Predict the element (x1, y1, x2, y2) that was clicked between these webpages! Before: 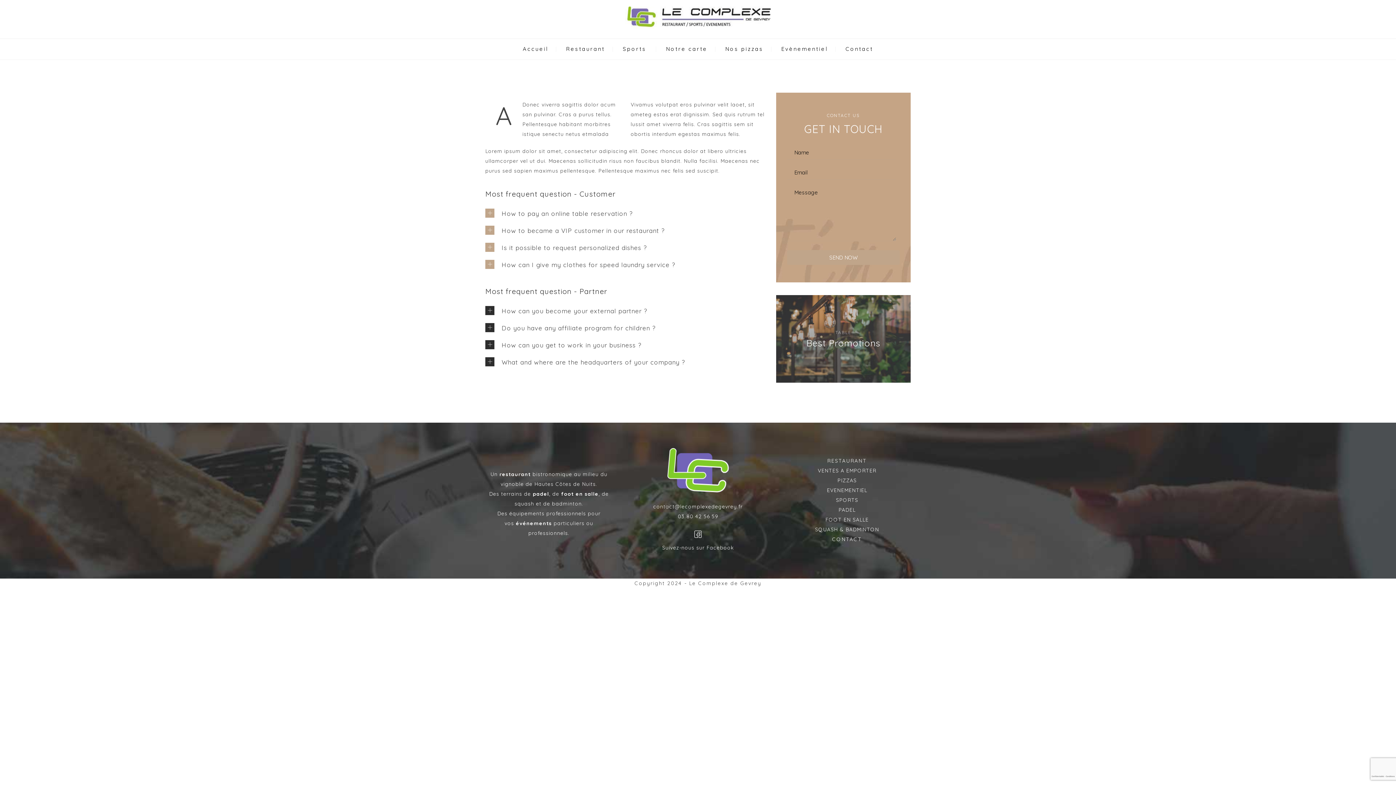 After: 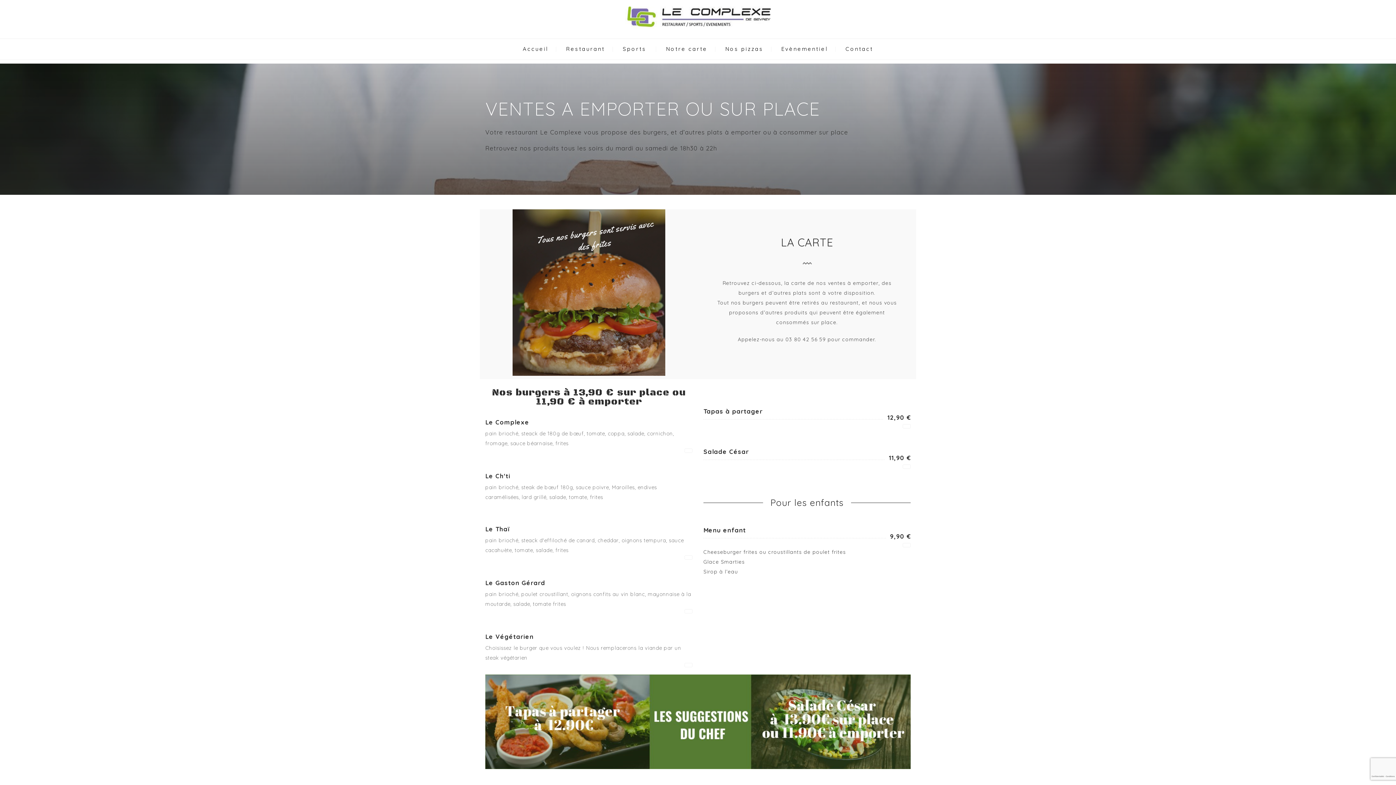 Action: bbox: (666, 45, 707, 52) label: Notre carte